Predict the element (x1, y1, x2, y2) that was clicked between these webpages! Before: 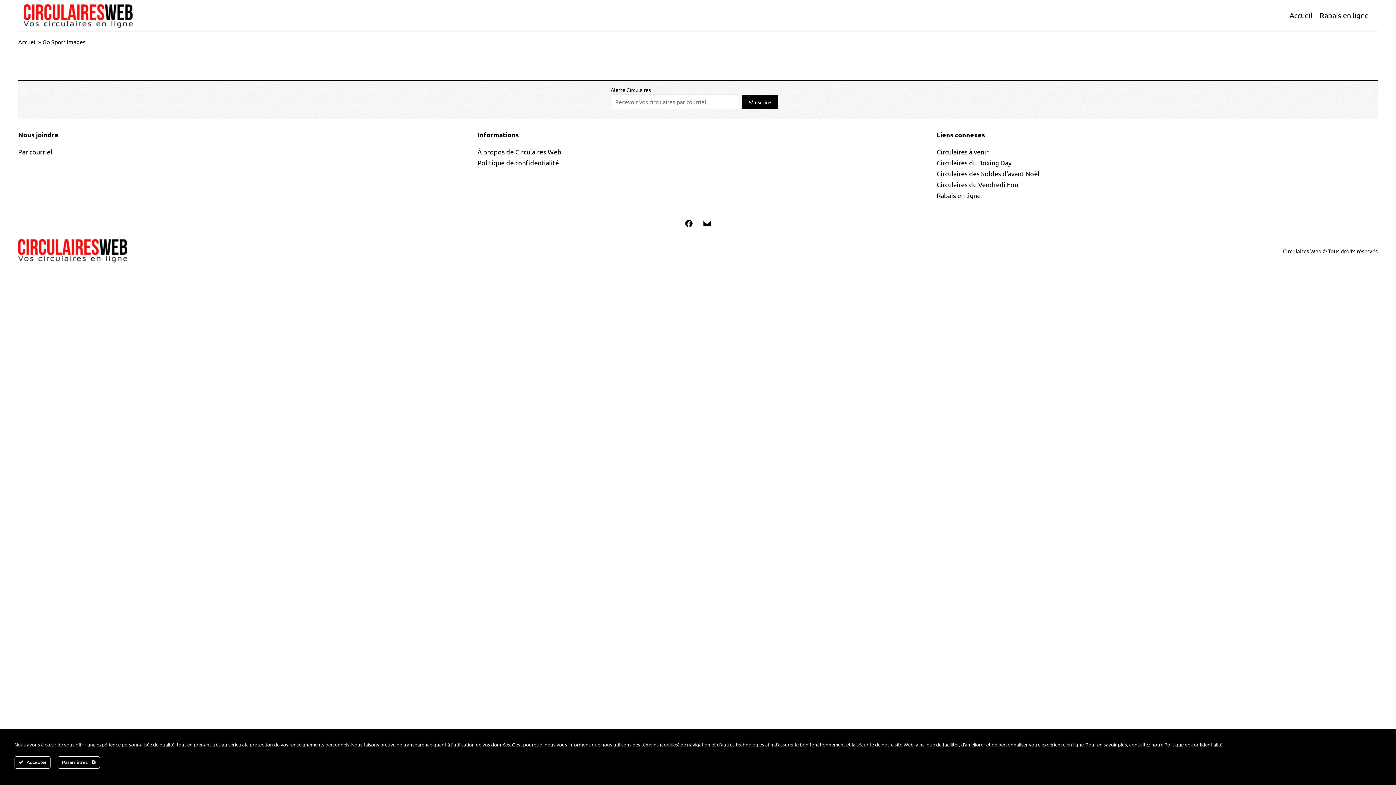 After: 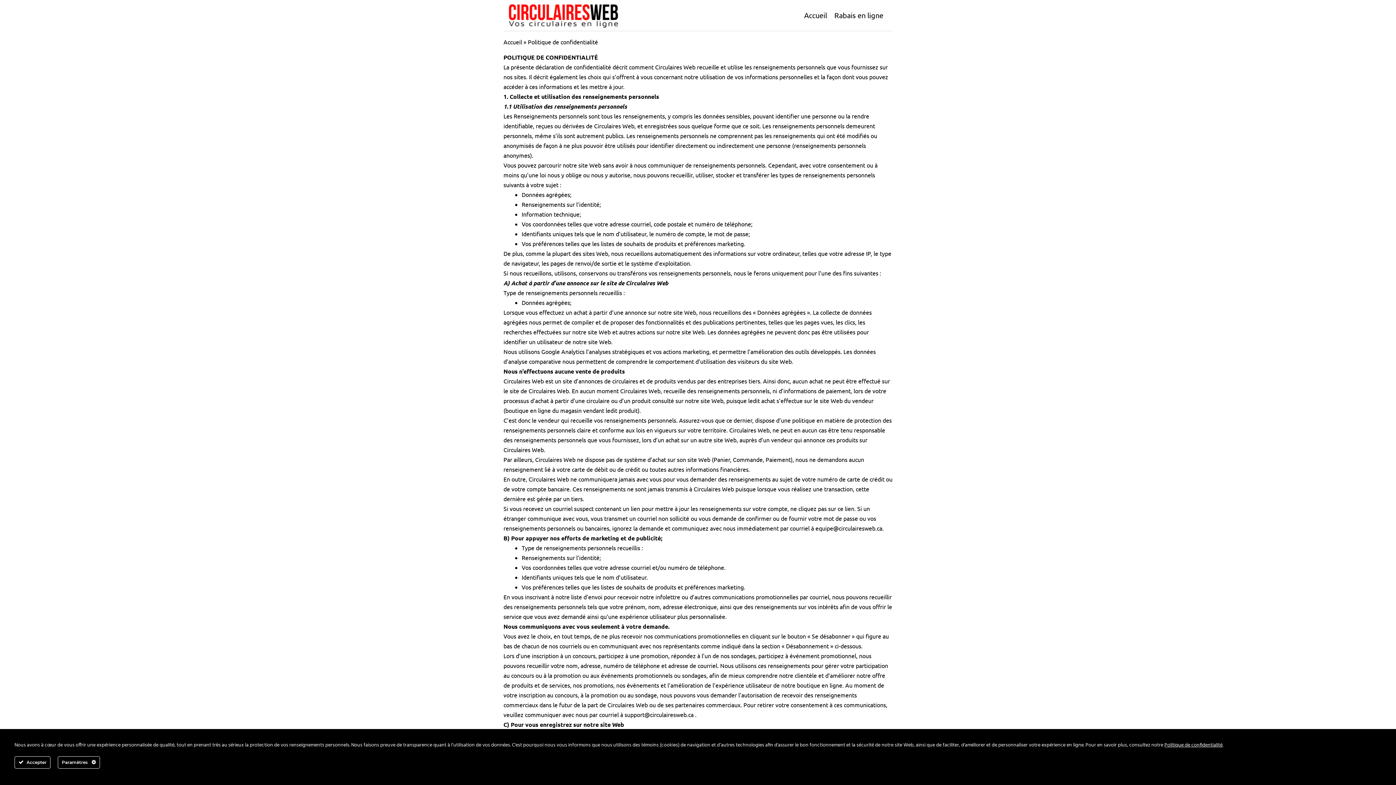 Action: label: Politique de confidentialité bbox: (1164, 741, 1222, 749)